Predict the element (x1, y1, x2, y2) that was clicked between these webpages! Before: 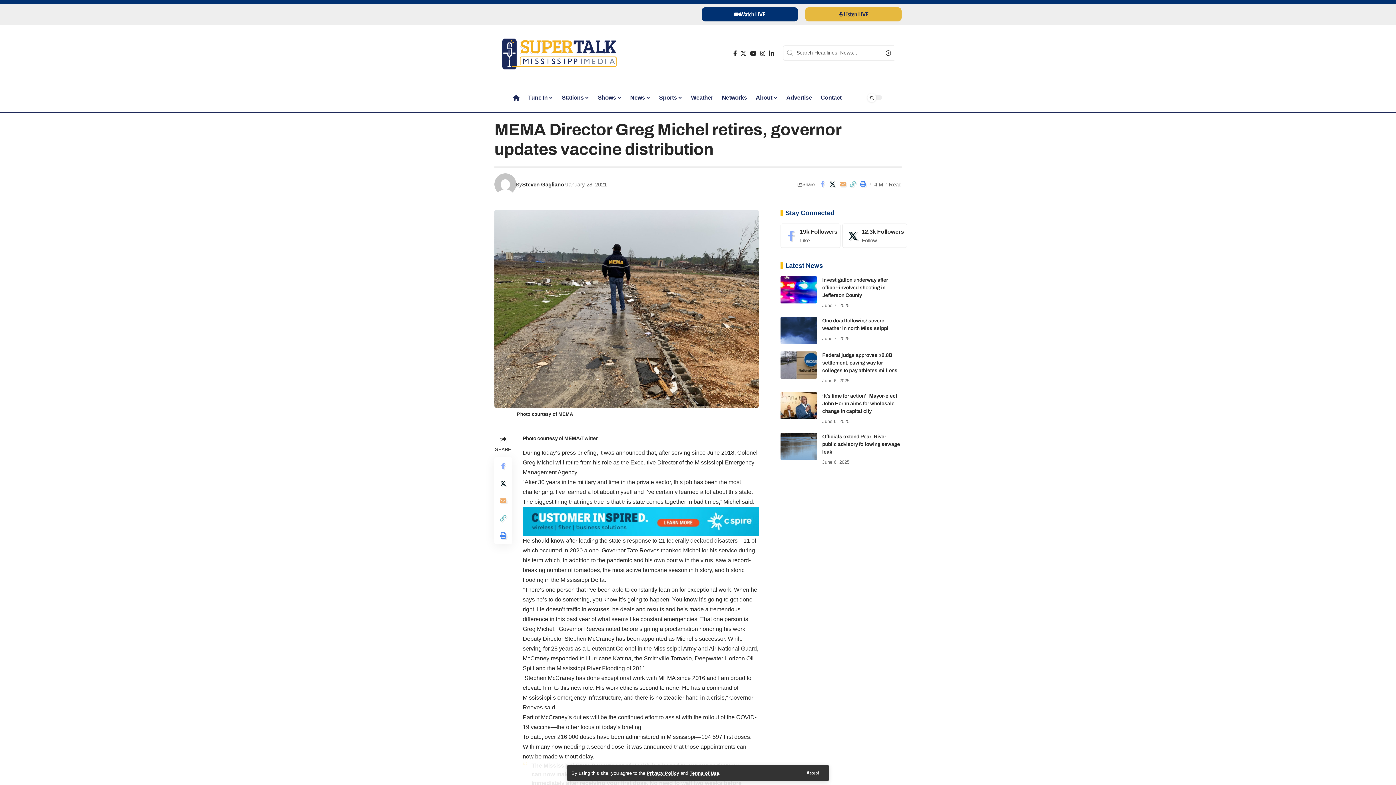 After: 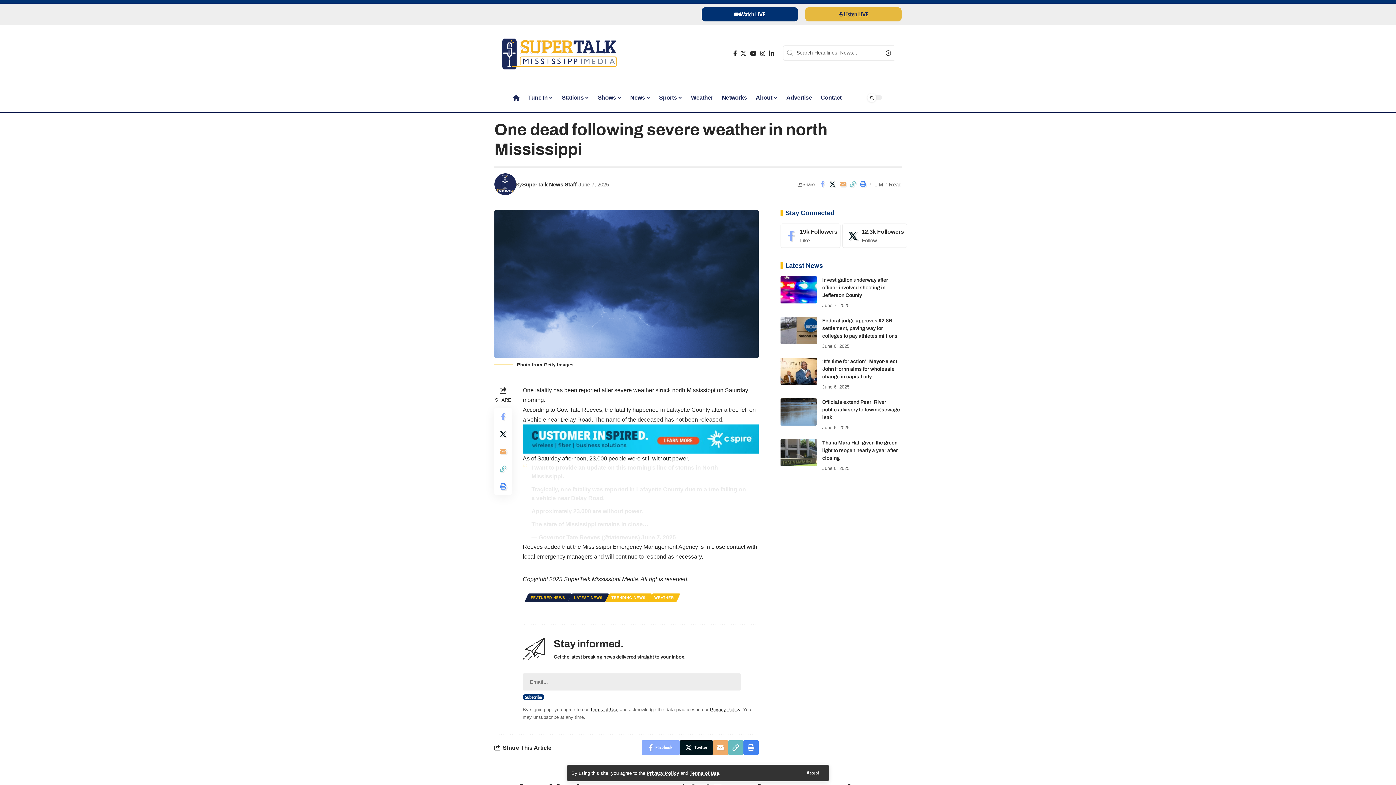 Action: bbox: (780, 317, 816, 344)